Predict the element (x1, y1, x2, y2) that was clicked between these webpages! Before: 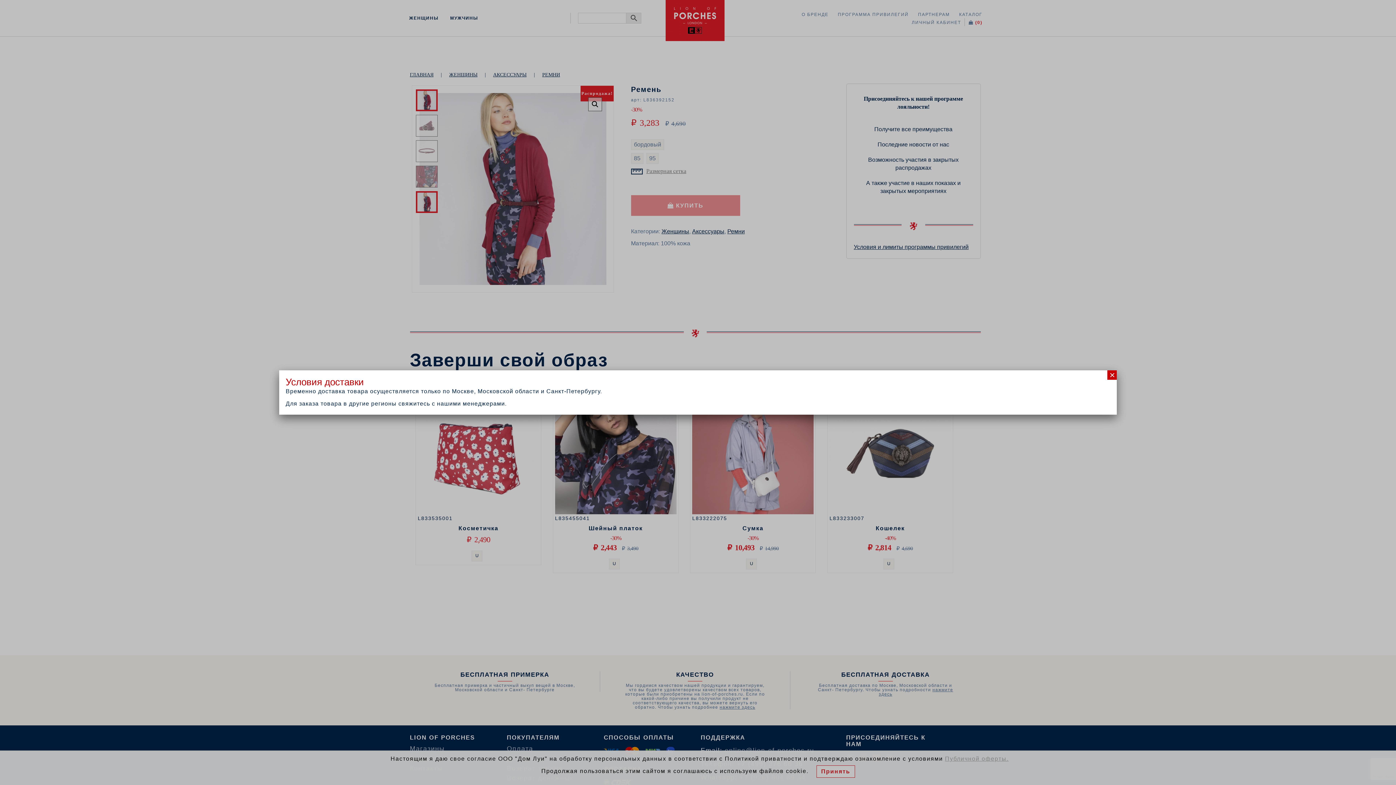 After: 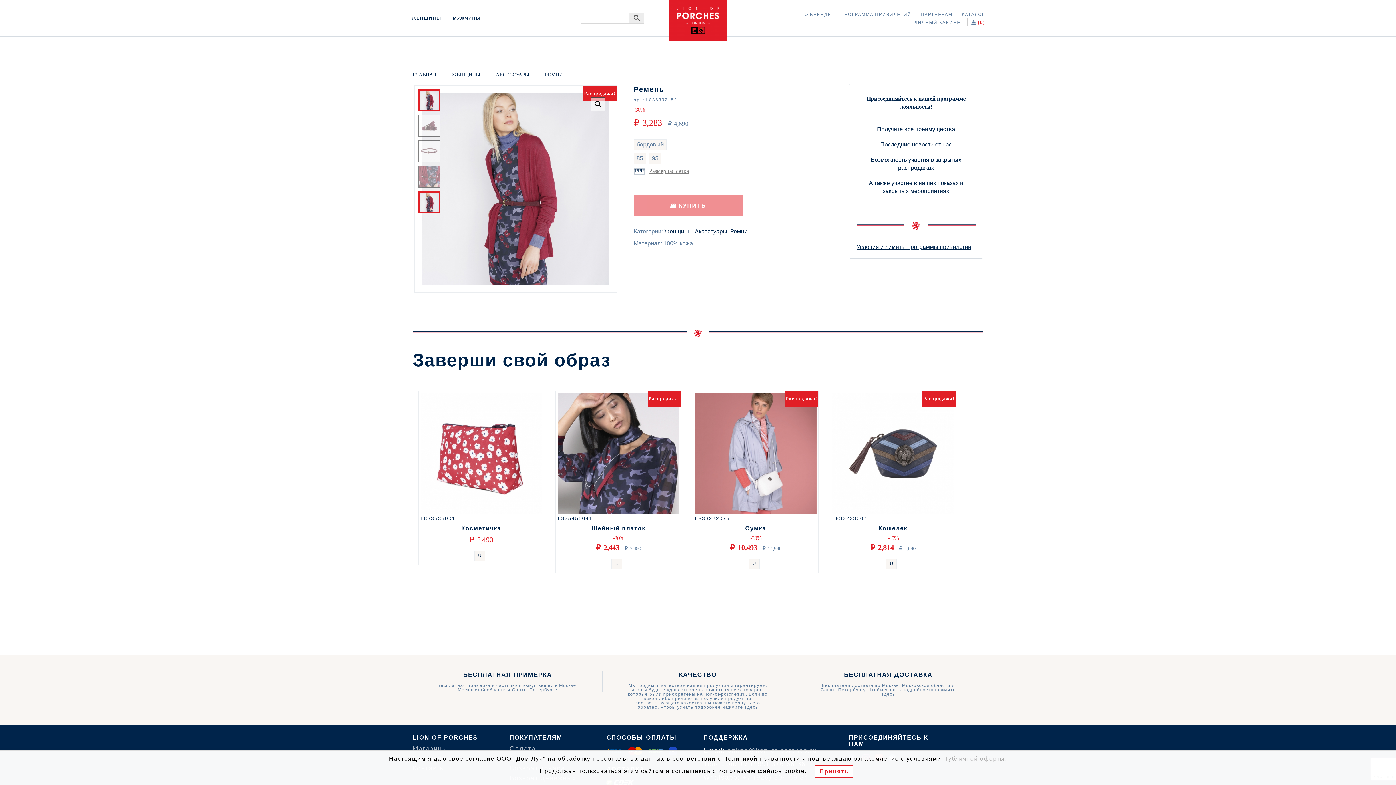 Action: label: Закрыть bbox: (1107, 370, 1117, 380)